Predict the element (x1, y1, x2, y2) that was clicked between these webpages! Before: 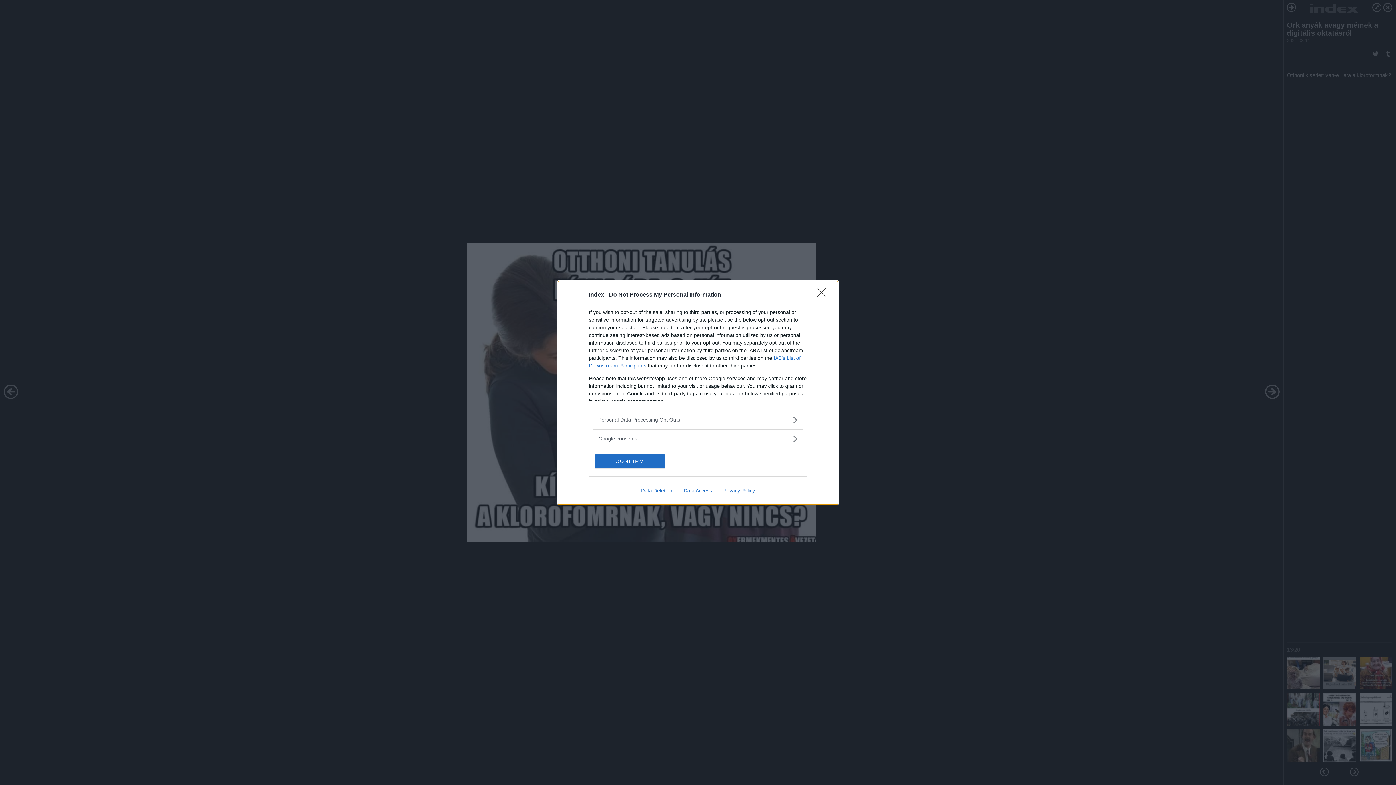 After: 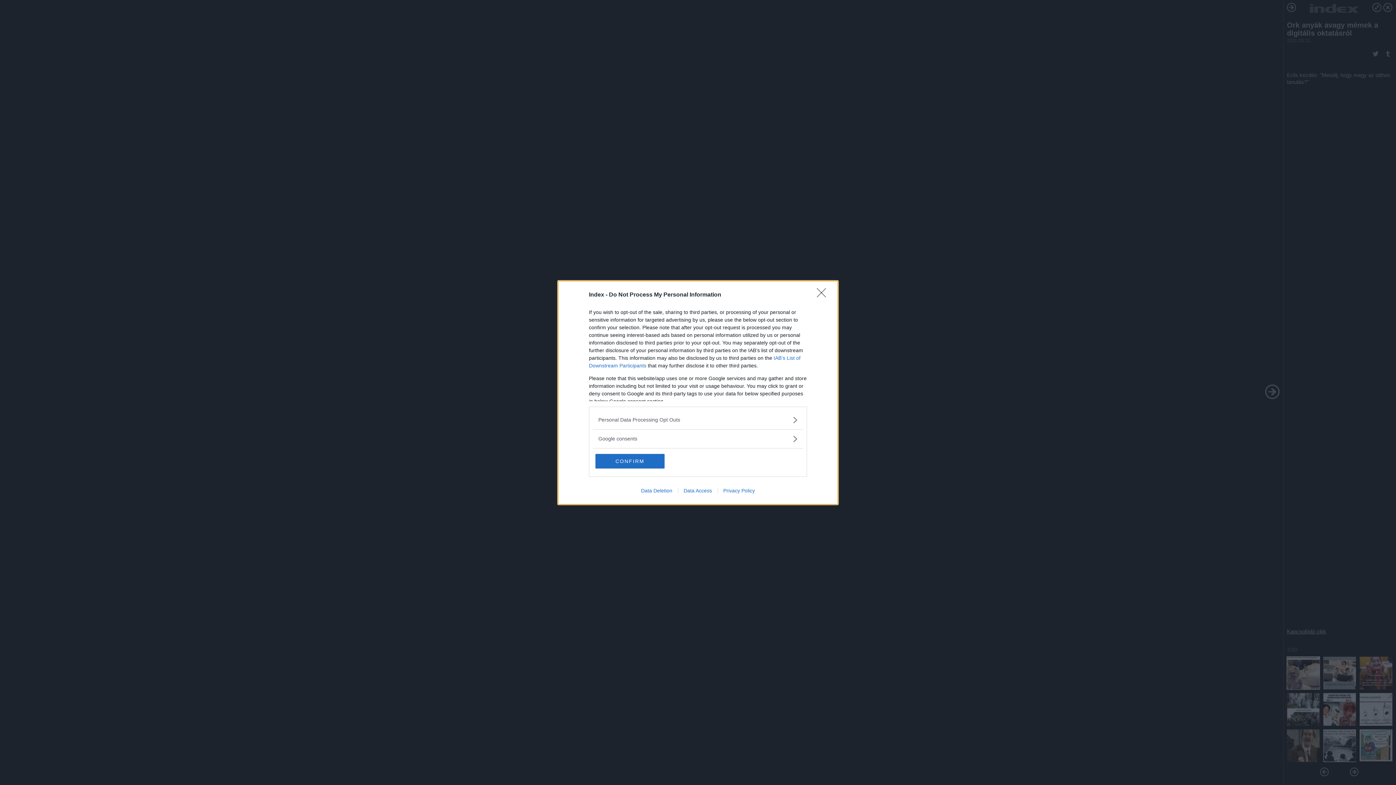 Action: label: Privacy Policy bbox: (717, 487, 760, 493)